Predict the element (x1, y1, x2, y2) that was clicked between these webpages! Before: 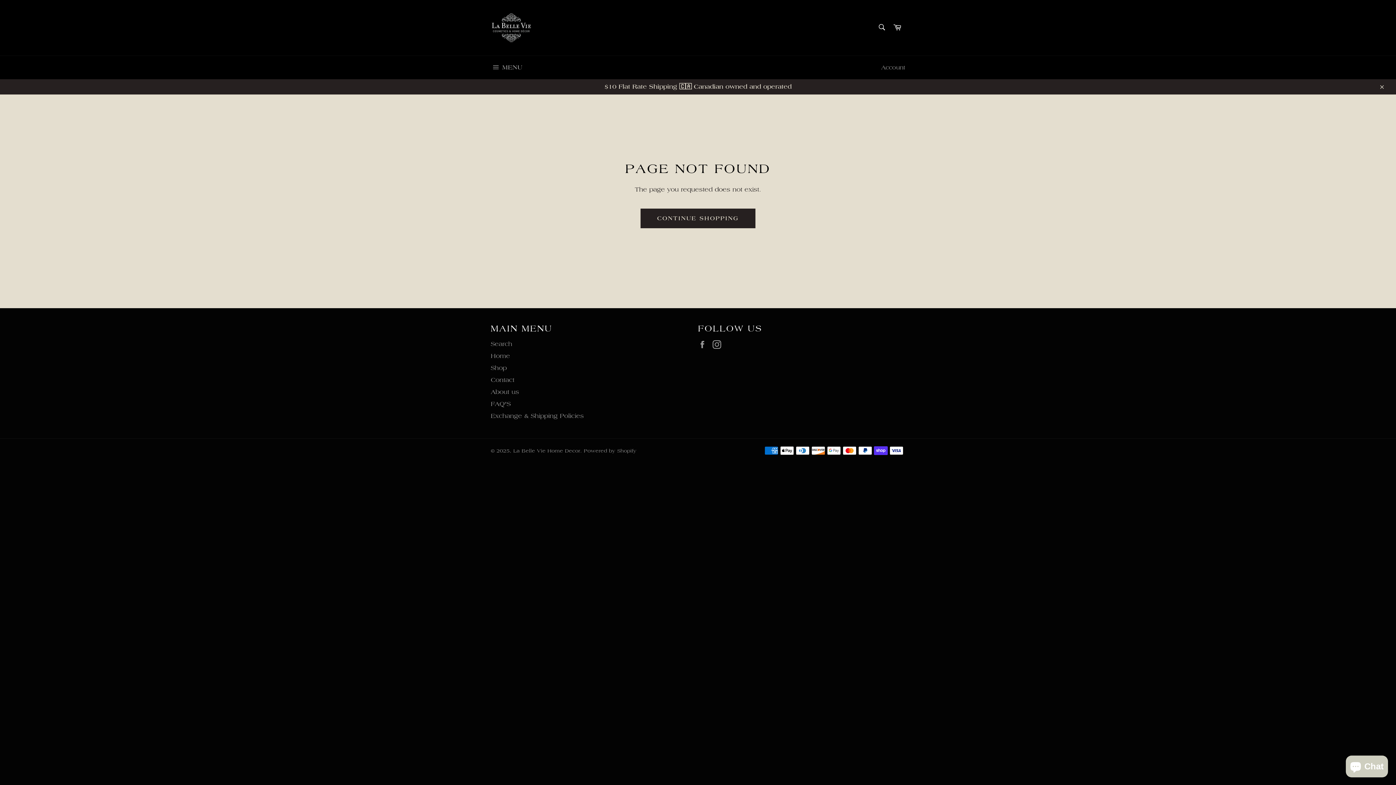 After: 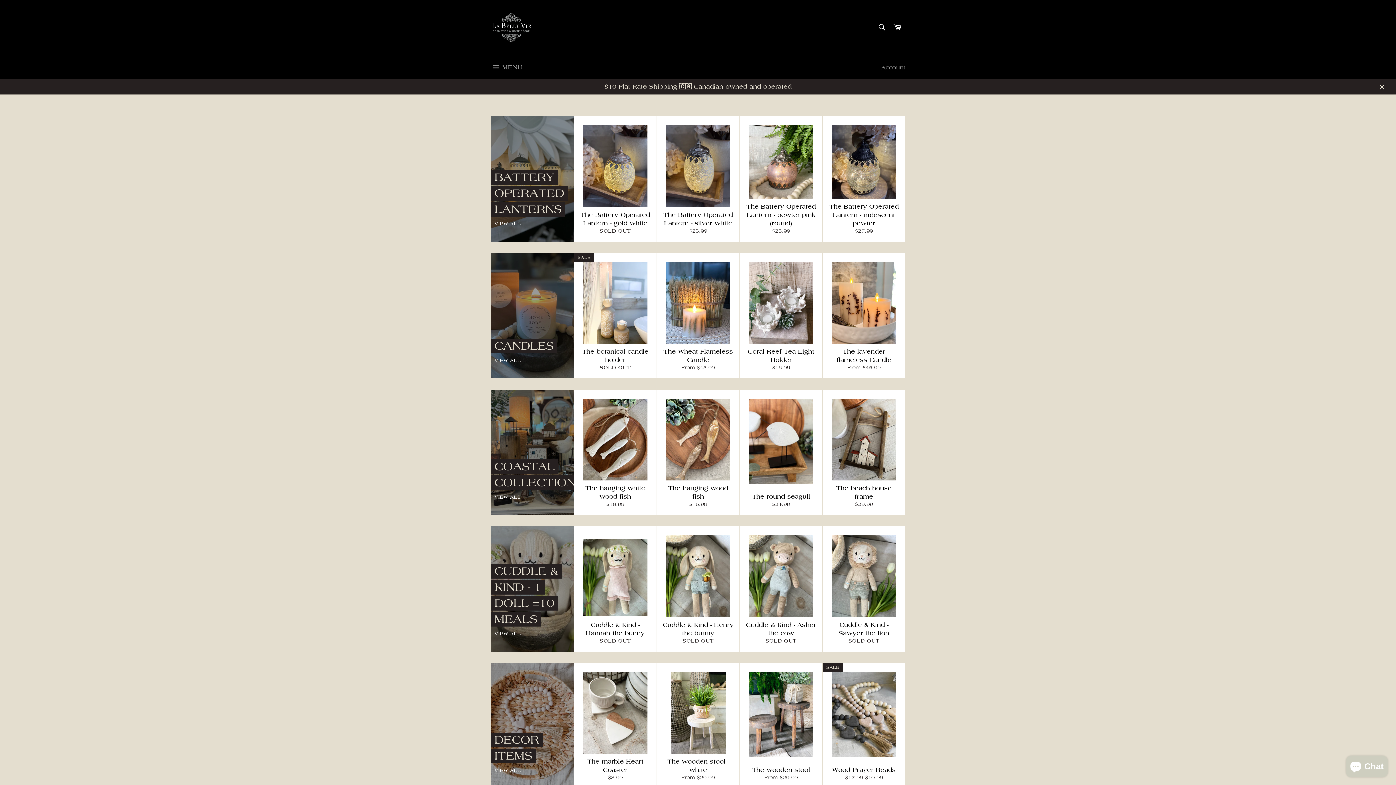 Action: label: Shop bbox: (490, 364, 506, 371)